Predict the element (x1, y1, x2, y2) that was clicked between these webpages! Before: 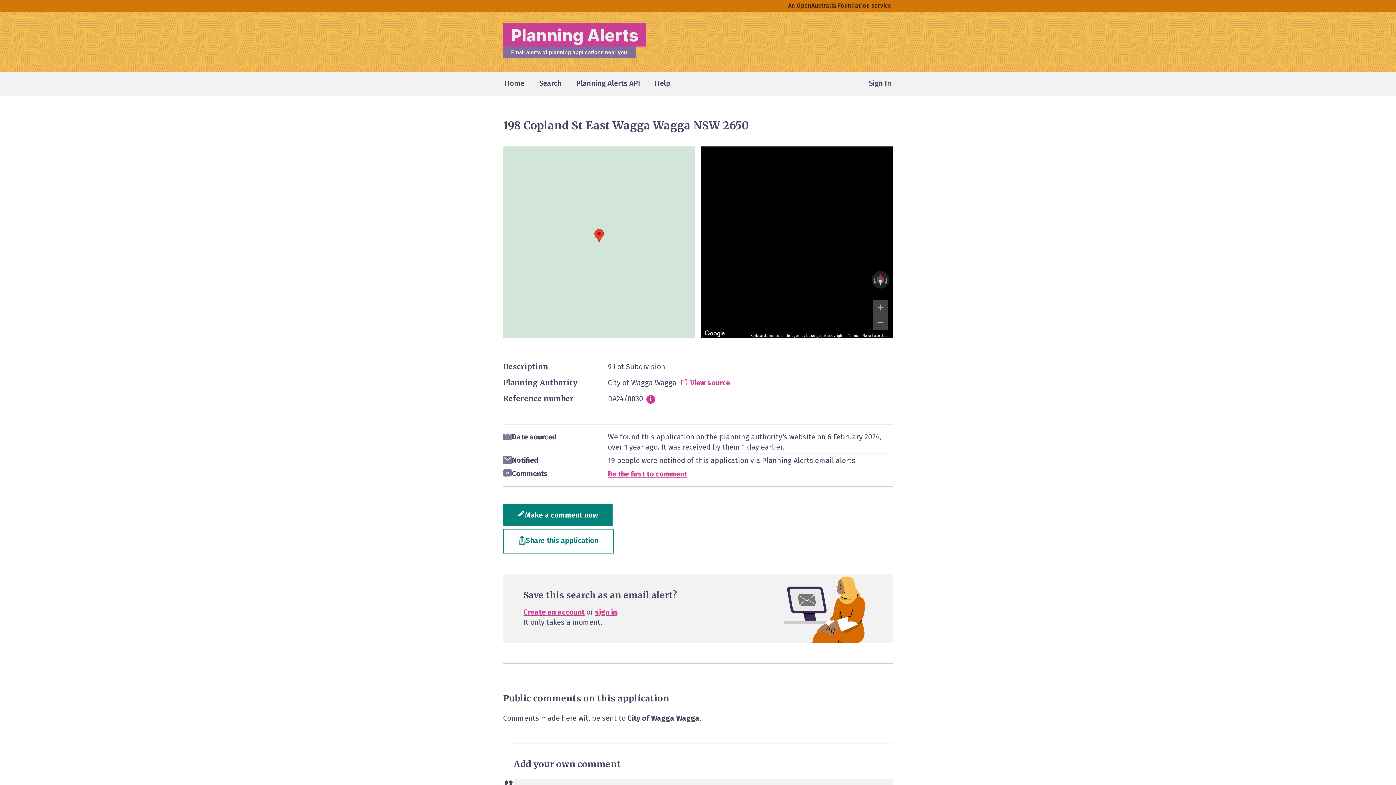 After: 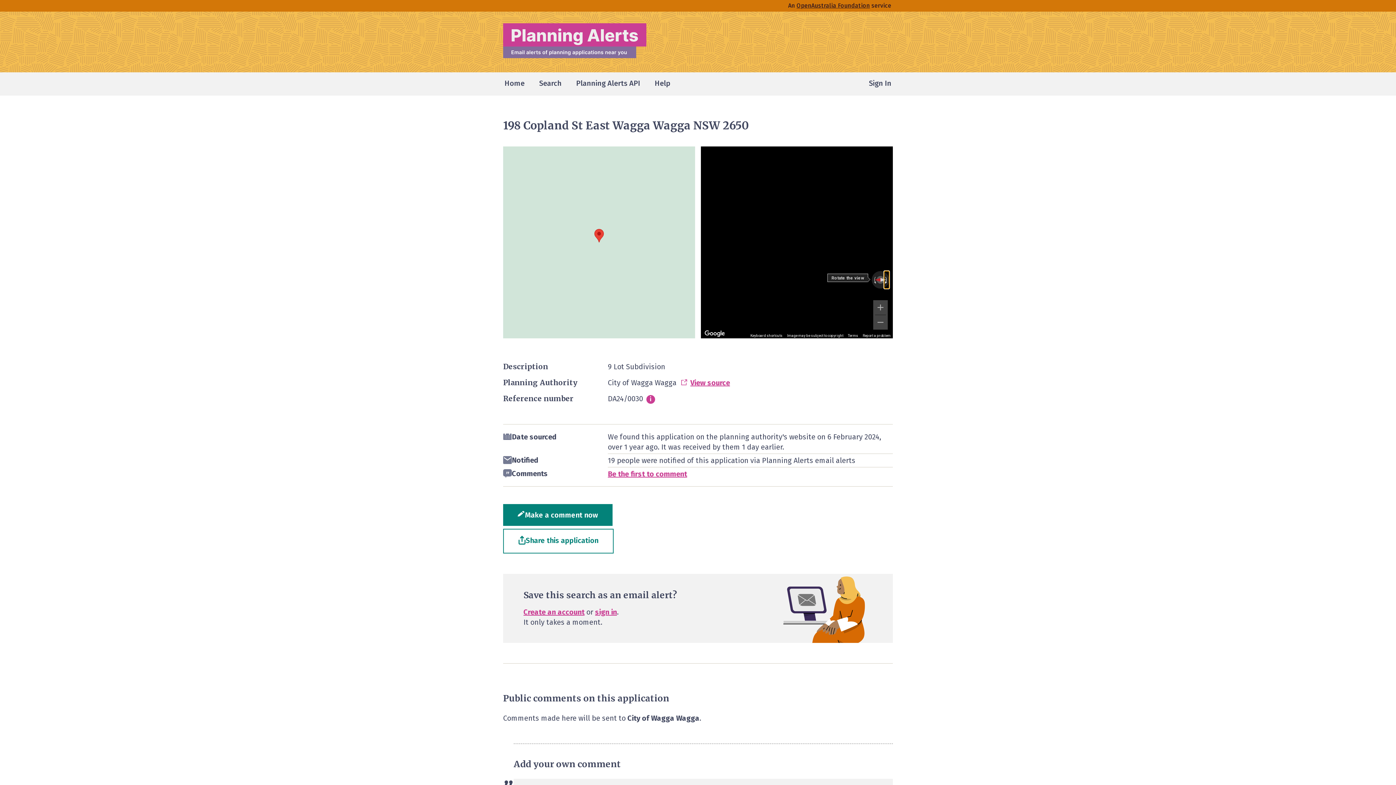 Action: bbox: (884, 271, 889, 288) label: Rotate clockwise